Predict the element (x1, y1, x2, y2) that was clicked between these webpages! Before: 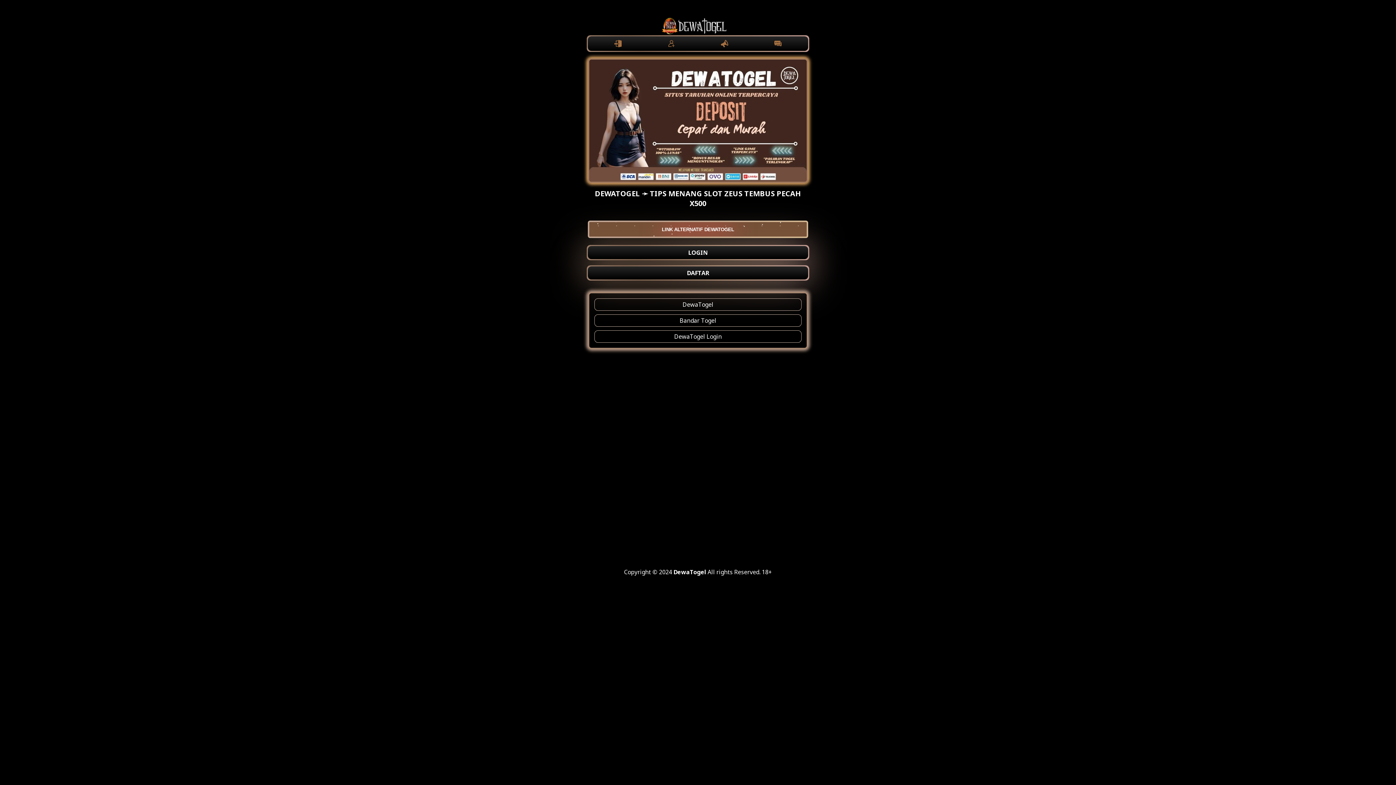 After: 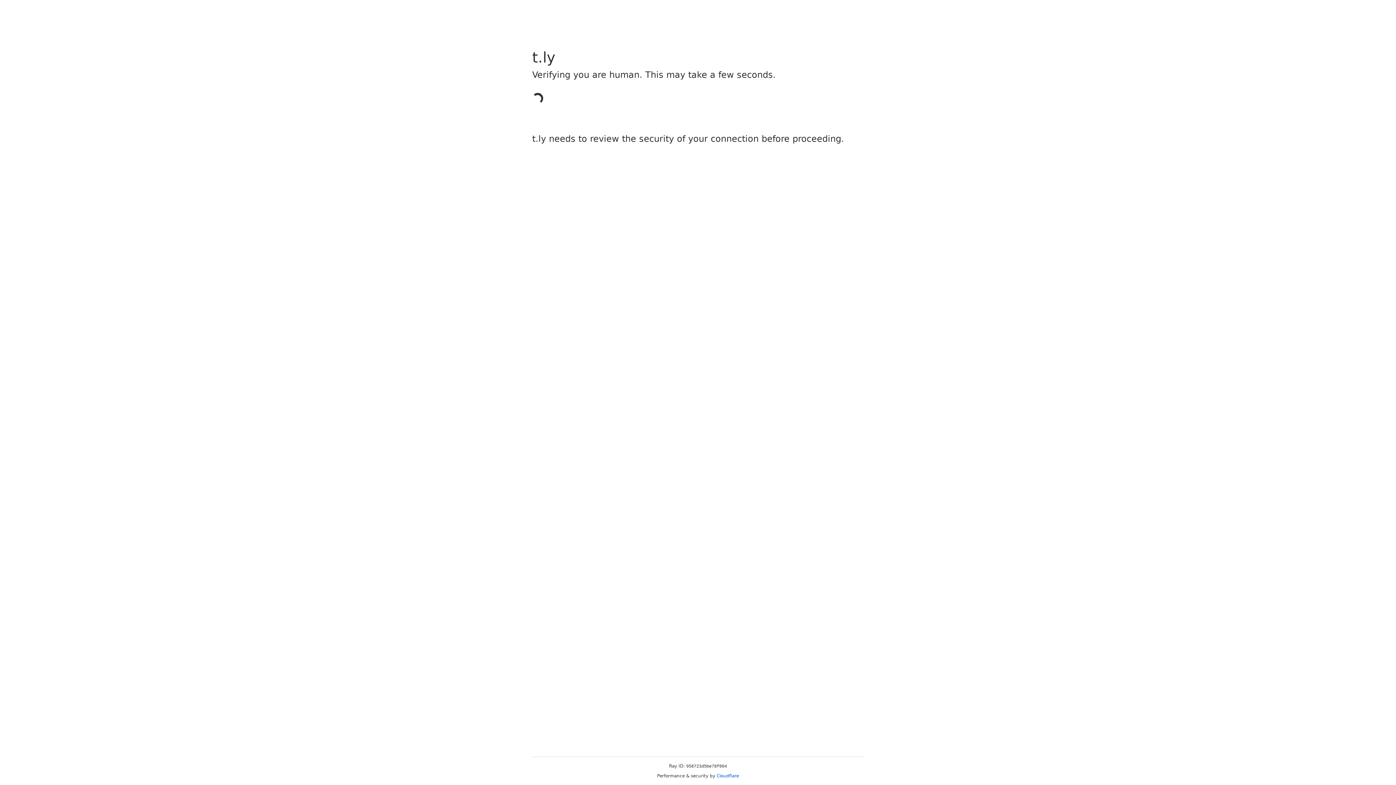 Action: bbox: (611, 36, 625, 50)